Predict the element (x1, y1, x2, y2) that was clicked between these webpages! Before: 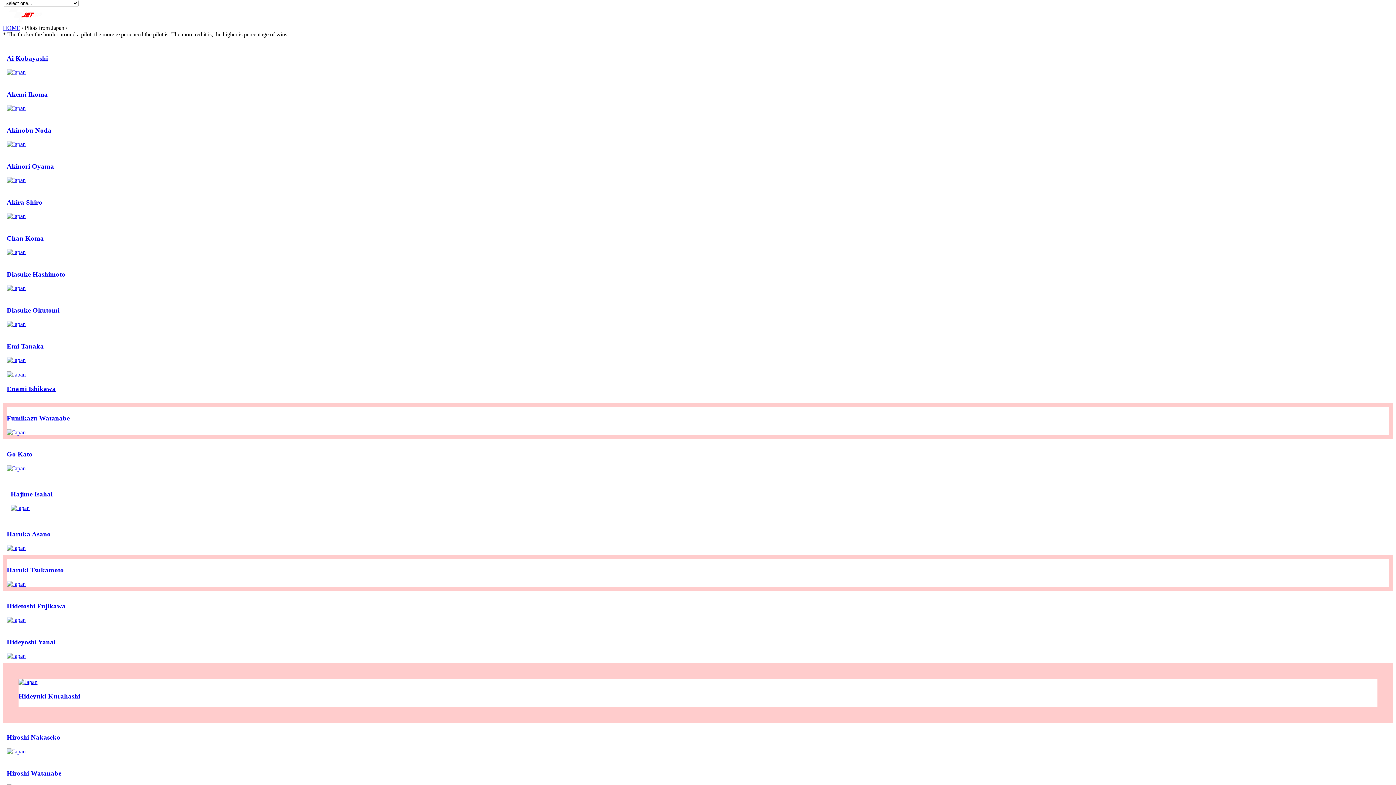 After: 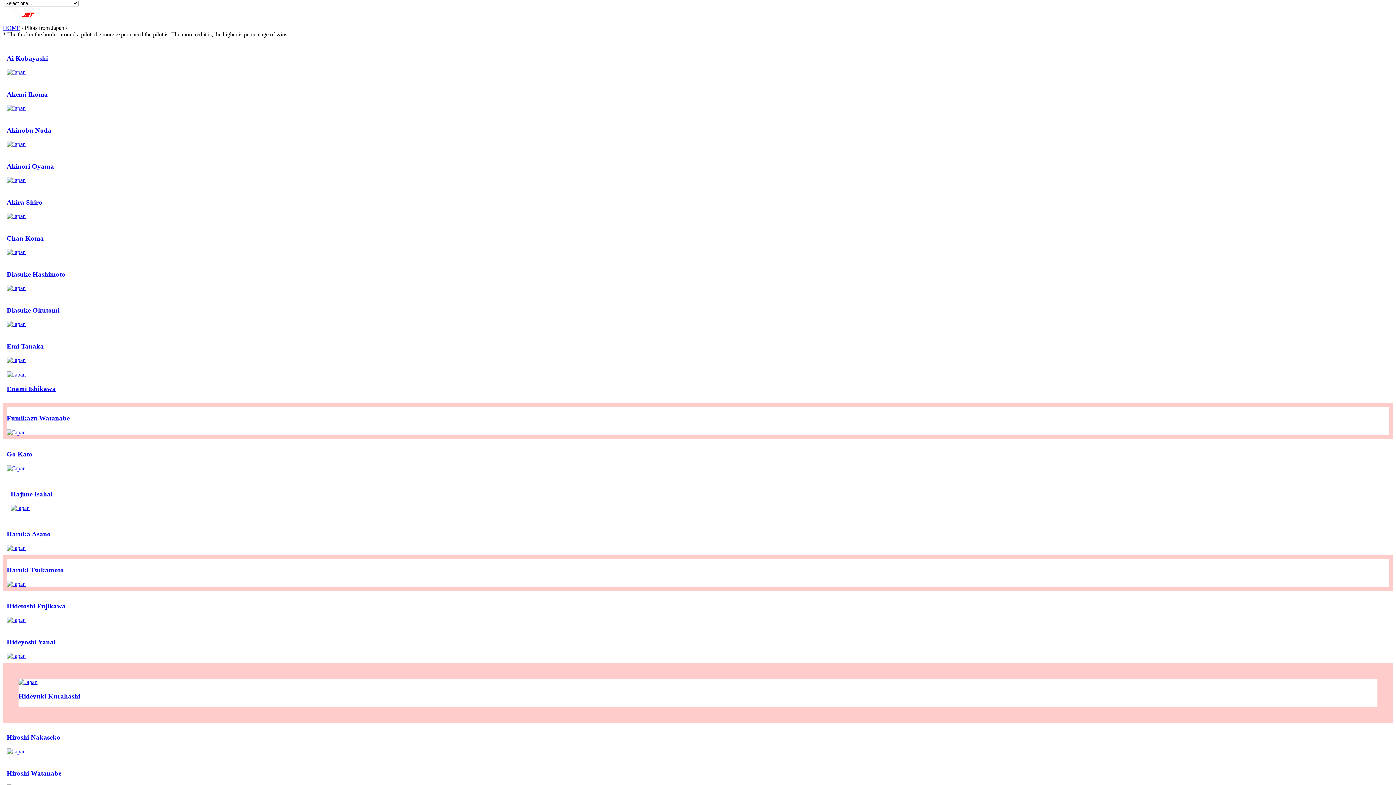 Action: bbox: (6, 105, 25, 111)